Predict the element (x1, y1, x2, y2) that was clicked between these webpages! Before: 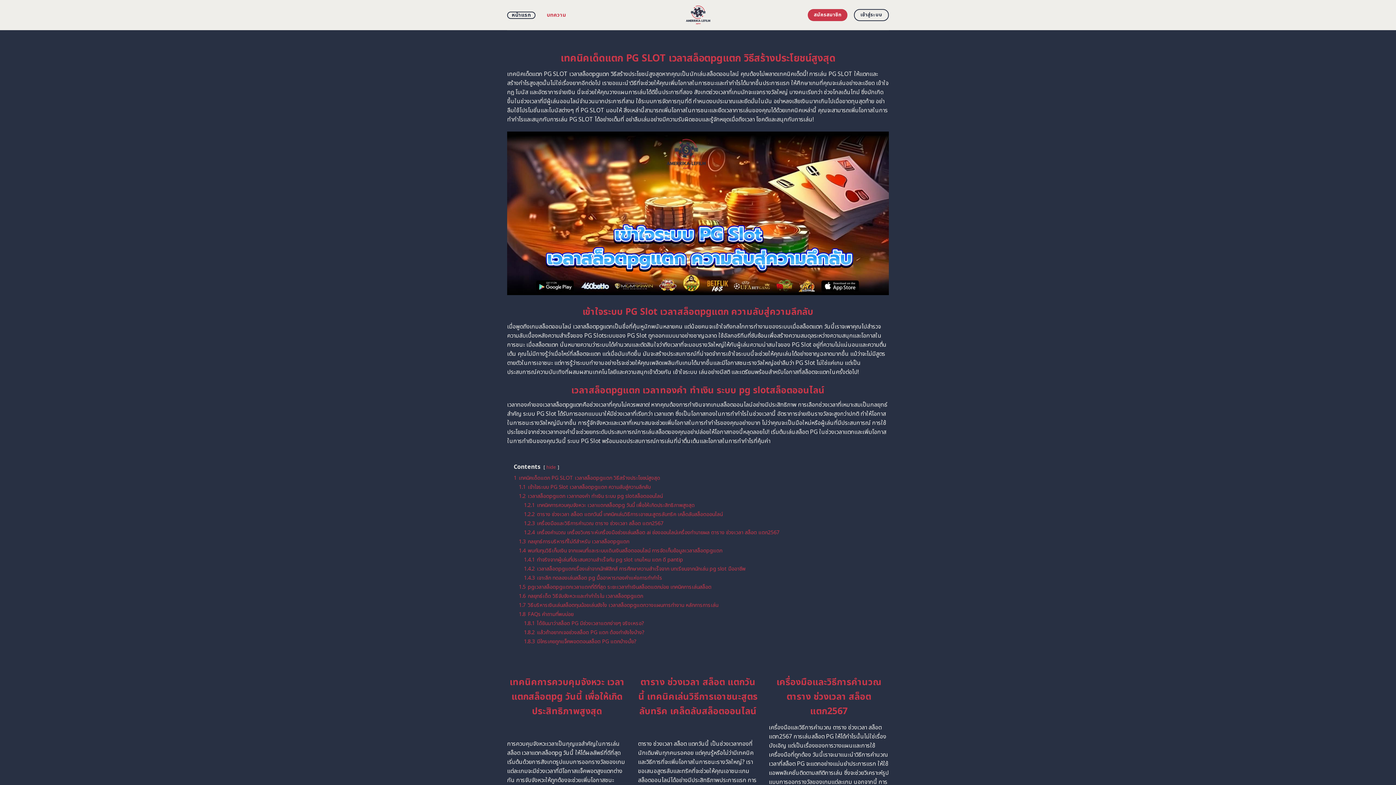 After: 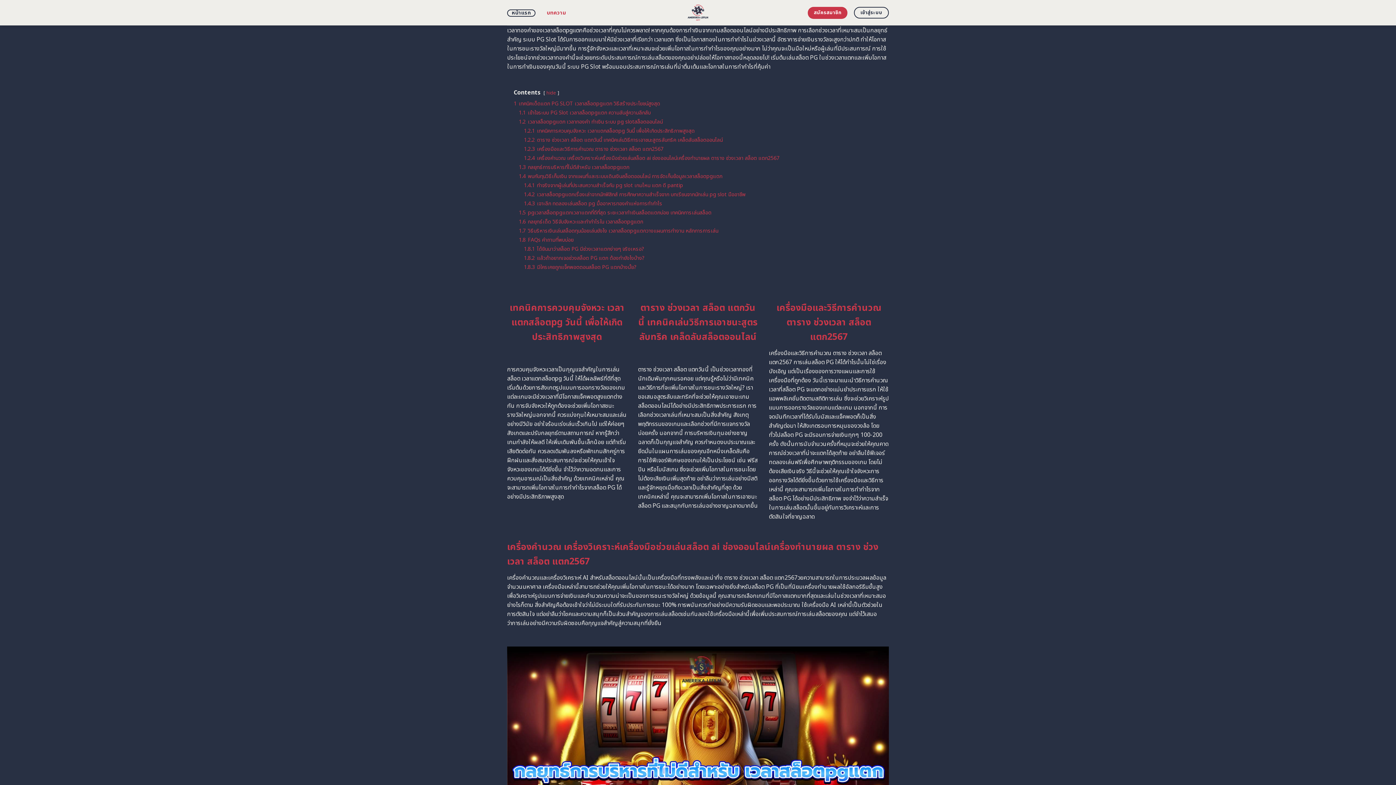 Action: label: 1.2 เวลาสล็อตpgแตก เวลาทองคำ ทำเงิน ระบบ pg slotสล็อตออนไลน์ bbox: (518, 492, 662, 500)